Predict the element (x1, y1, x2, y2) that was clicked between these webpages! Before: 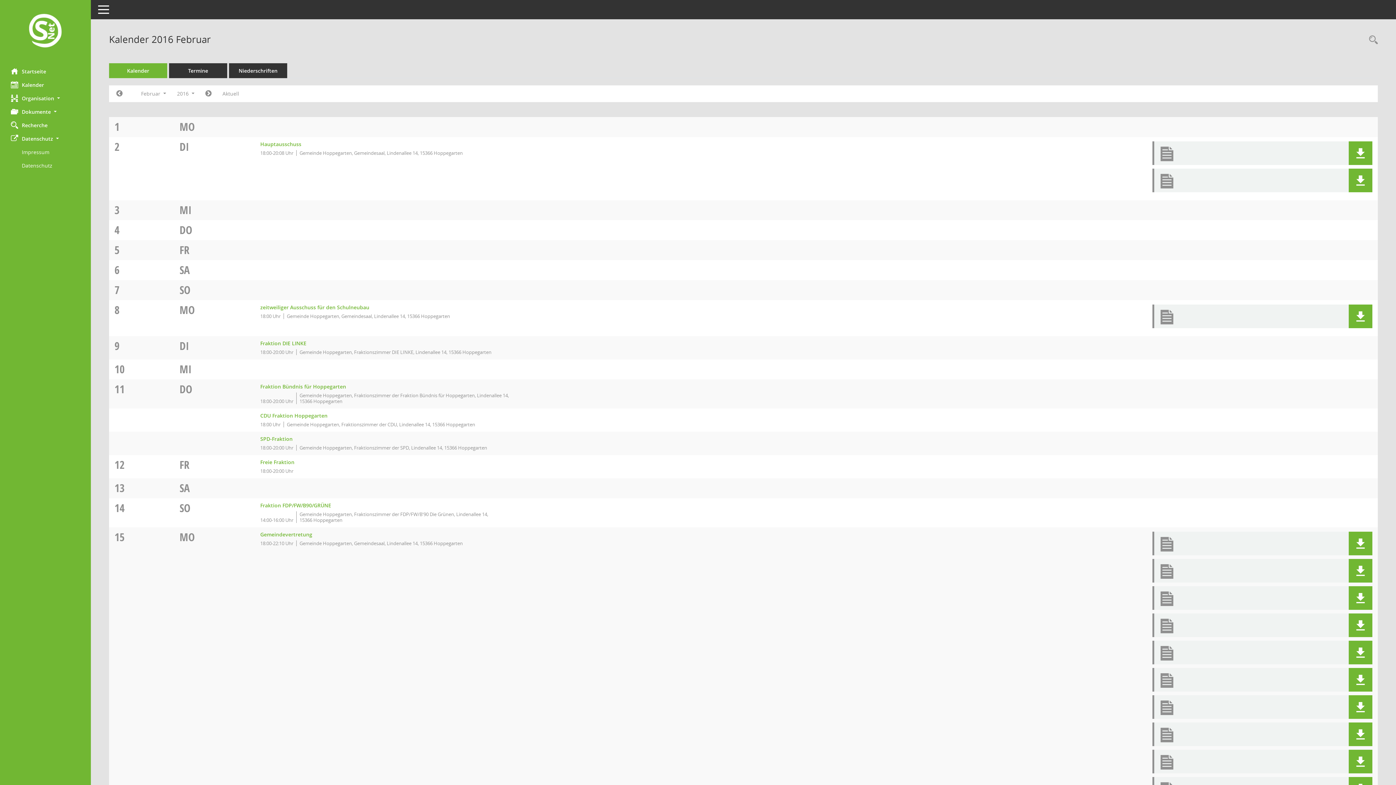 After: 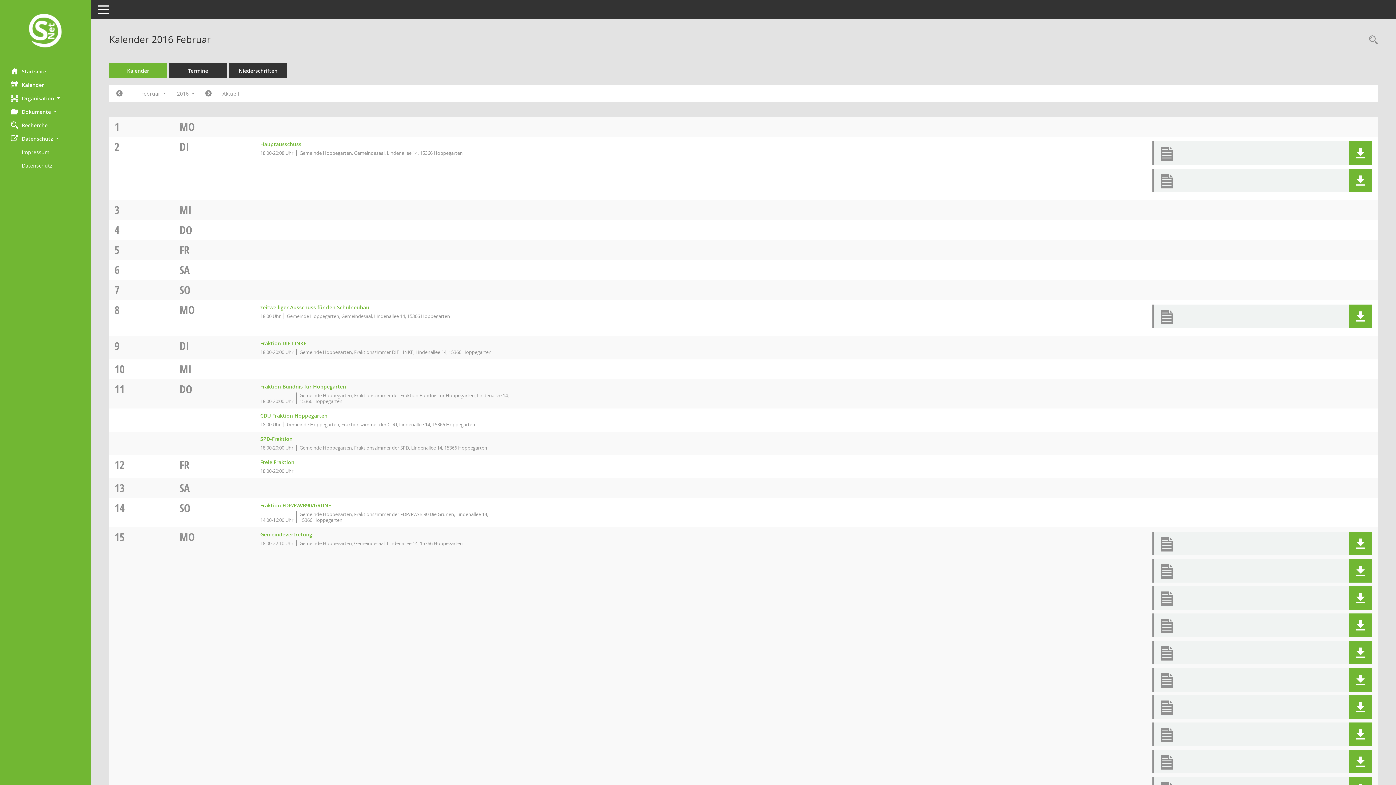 Action: label: DI bbox: (179, 338, 189, 353)